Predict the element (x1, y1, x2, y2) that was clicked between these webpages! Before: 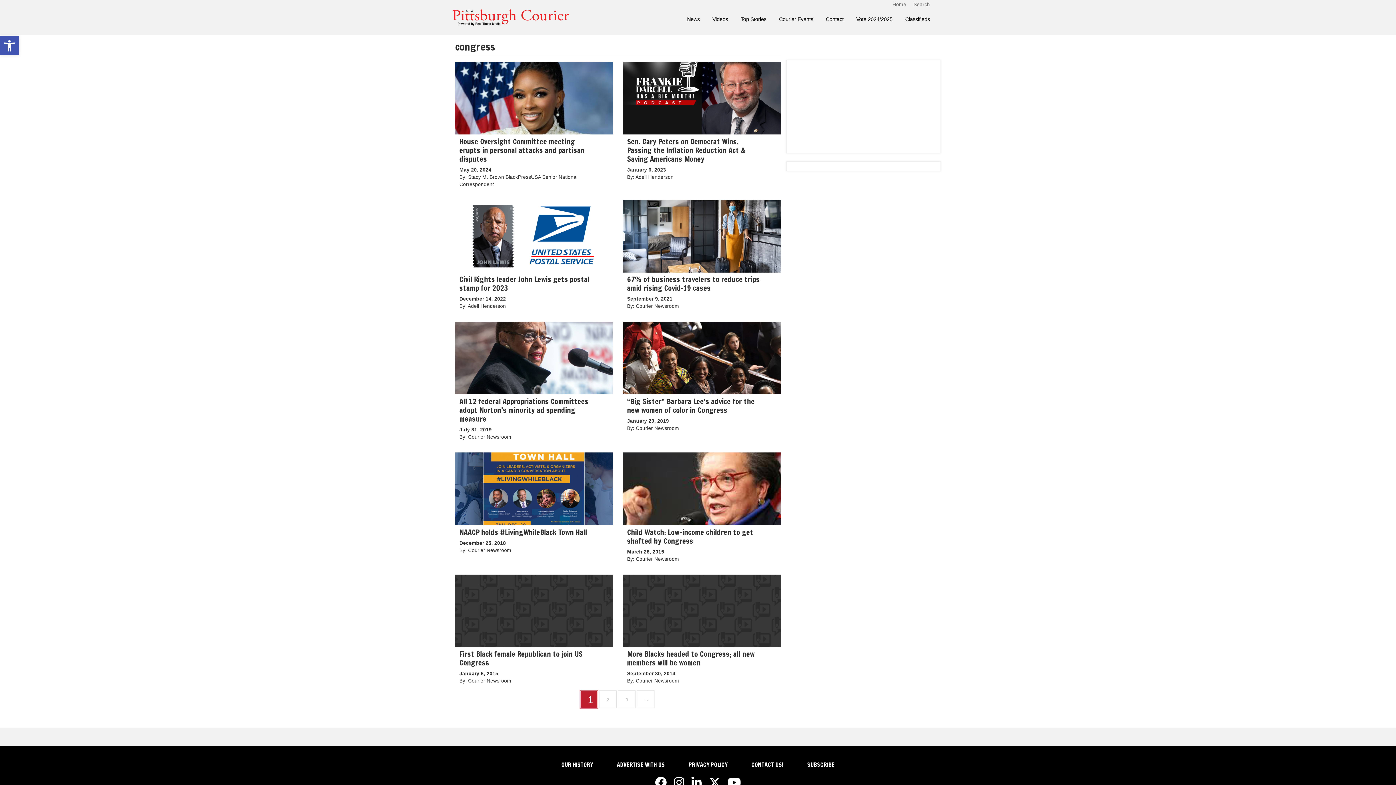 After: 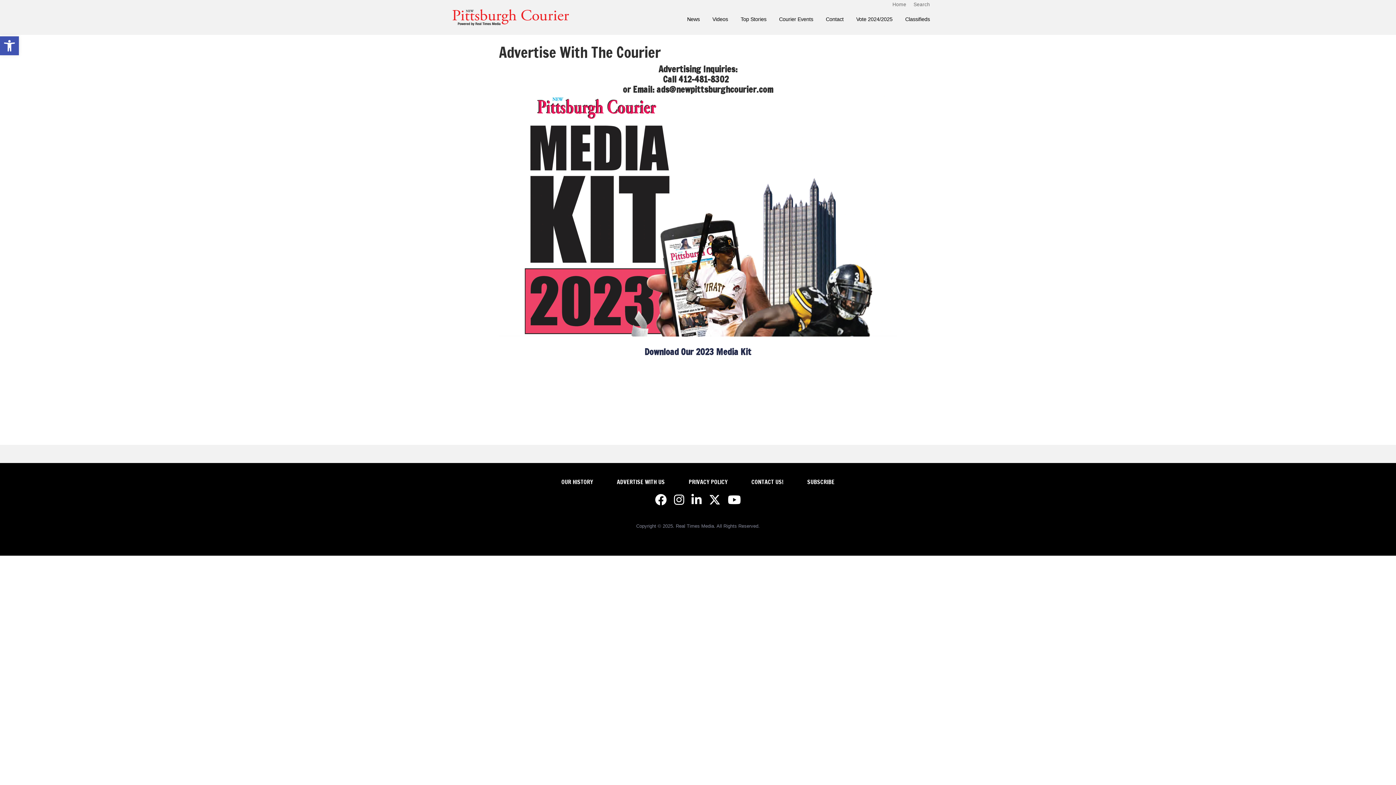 Action: label: ADVERTISE WITH US bbox: (617, 761, 665, 769)